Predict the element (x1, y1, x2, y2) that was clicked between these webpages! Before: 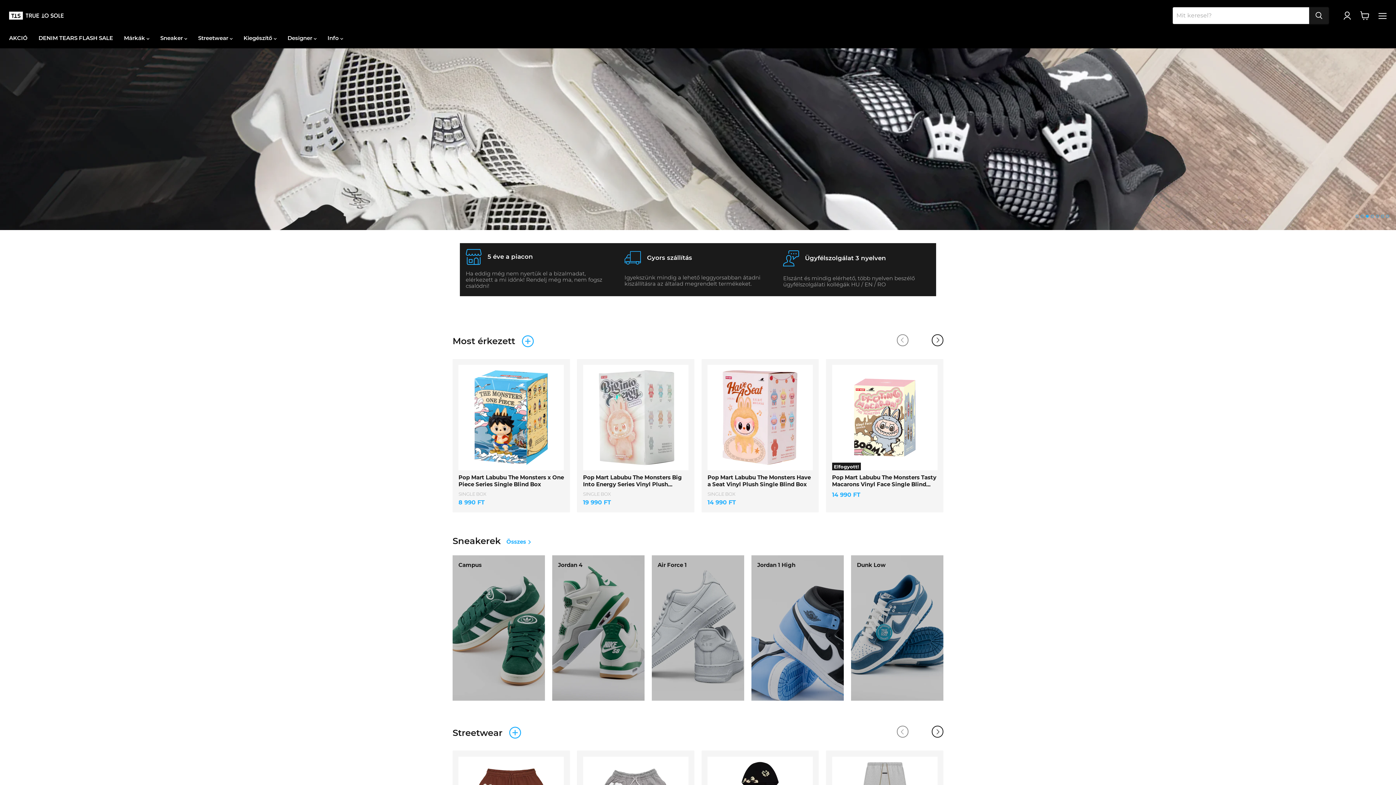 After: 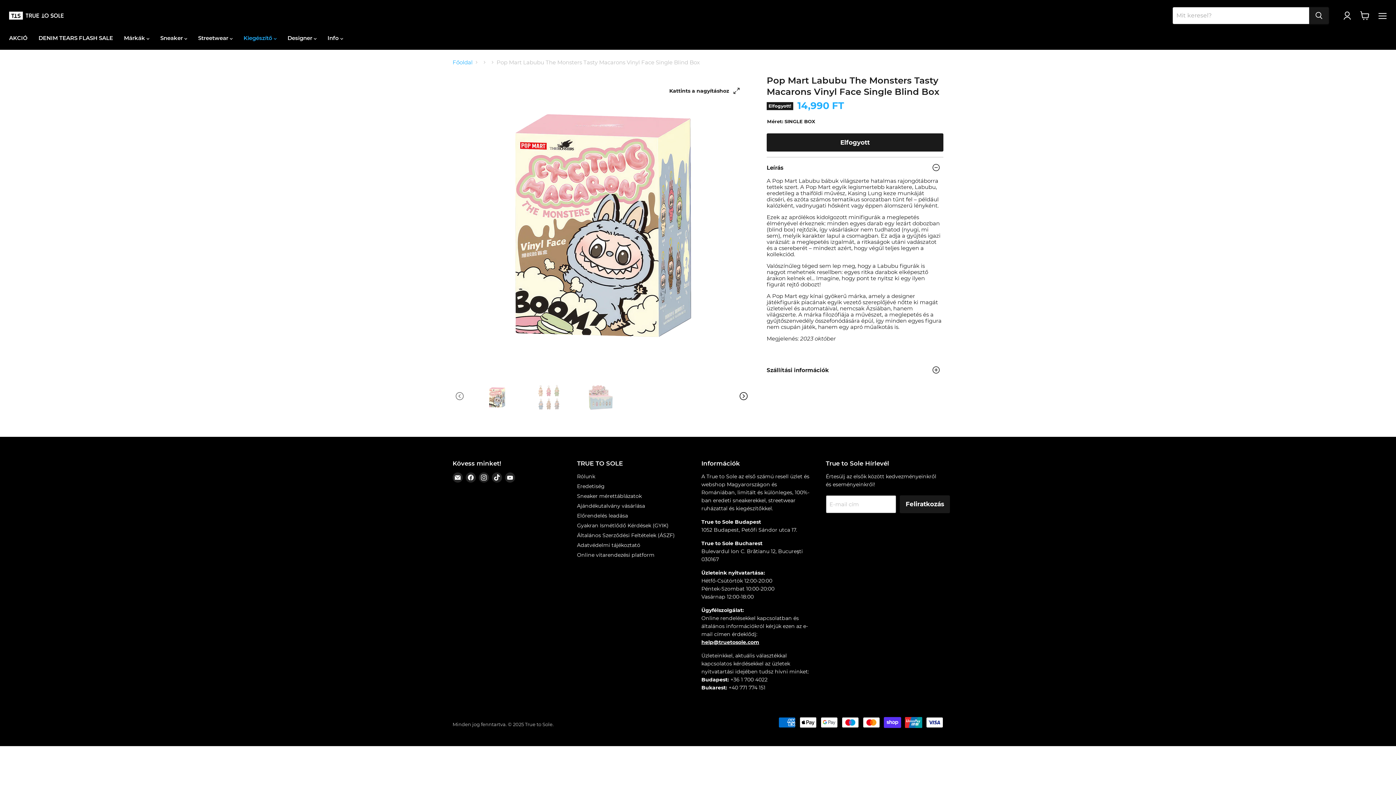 Action: bbox: (832, 474, 936, 495) label: Pop Mart Labubu The Monsters Tasty Macarons Vinyl Face Single Blind Box